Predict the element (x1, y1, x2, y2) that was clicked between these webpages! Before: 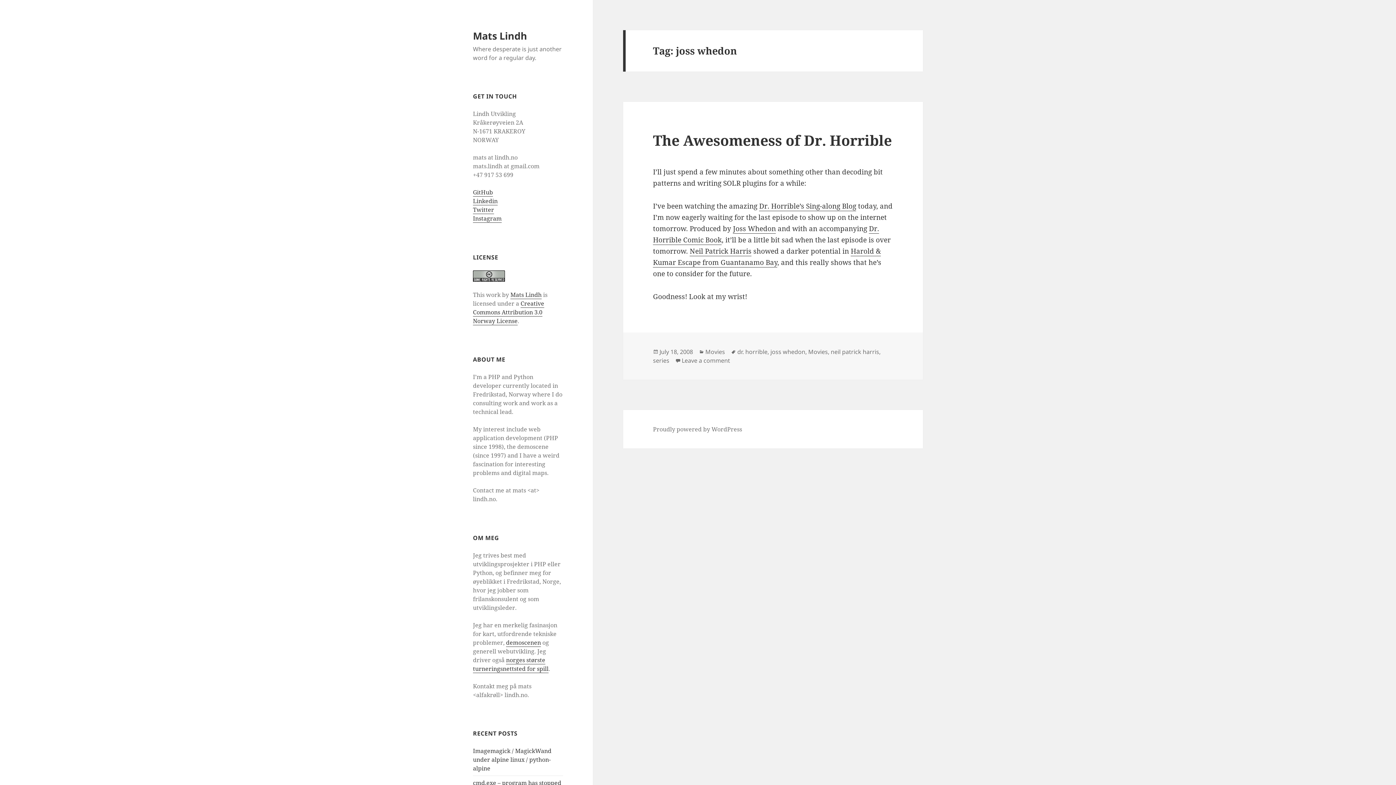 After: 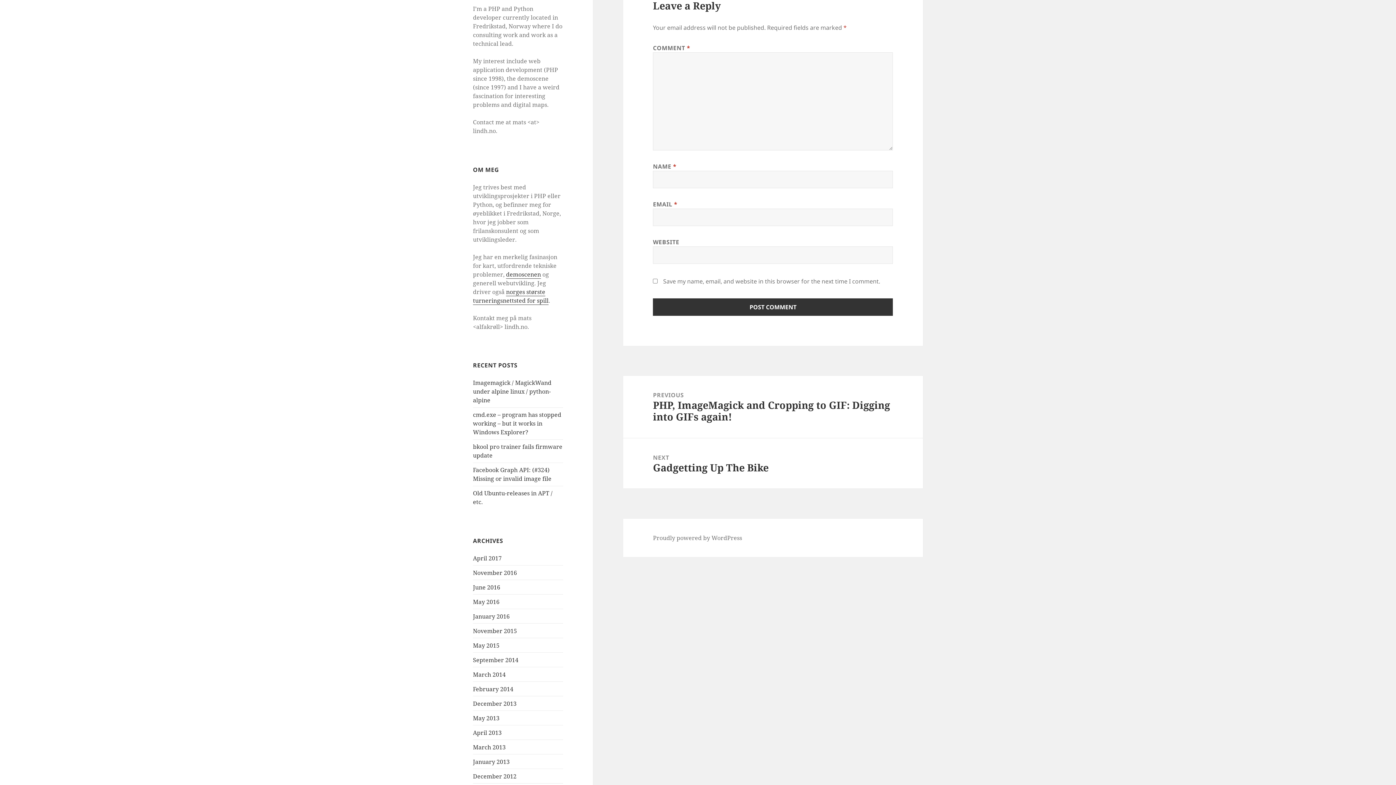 Action: bbox: (681, 356, 730, 365) label: Leave a comment
on The Awesomeness of Dr. Horrible